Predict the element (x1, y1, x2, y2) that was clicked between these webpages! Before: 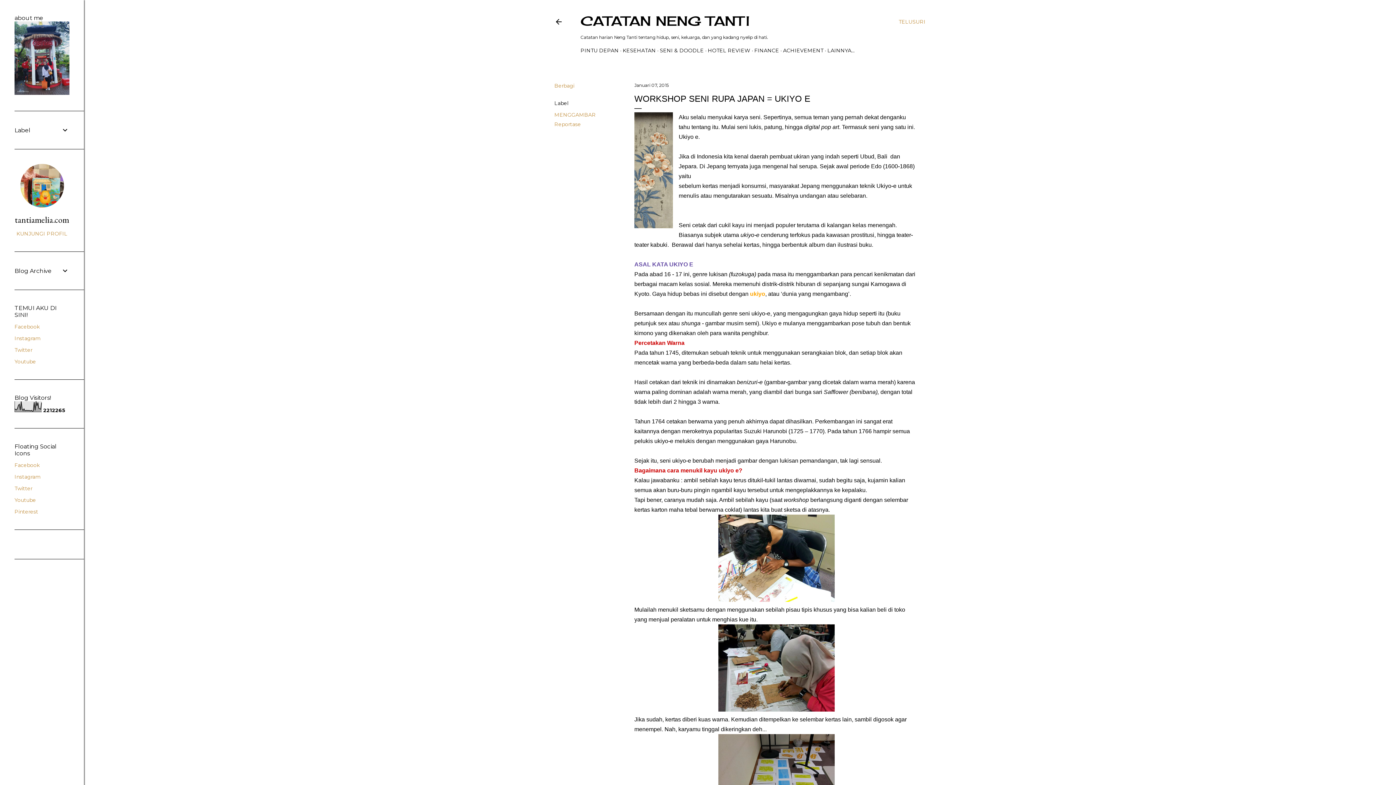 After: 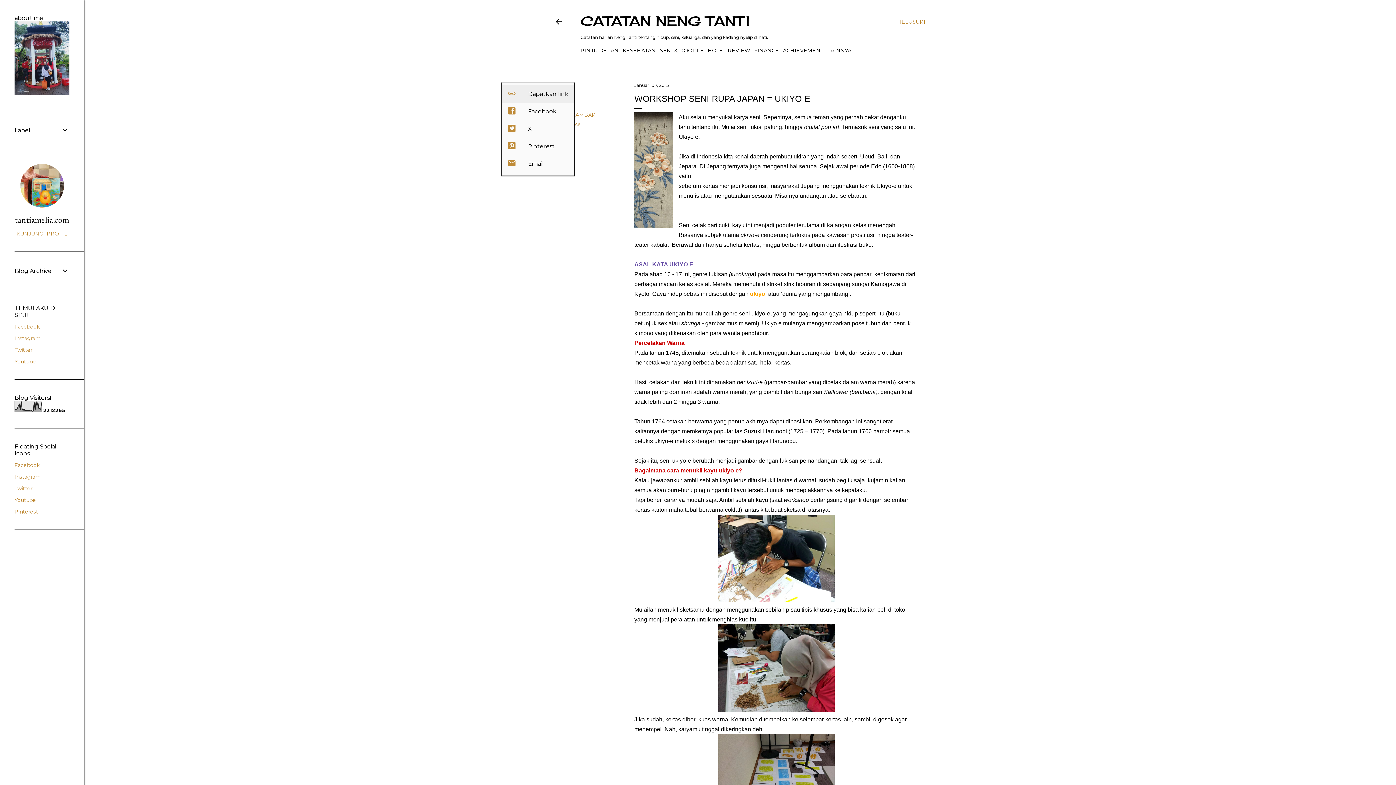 Action: label: Berbagi bbox: (554, 82, 574, 89)